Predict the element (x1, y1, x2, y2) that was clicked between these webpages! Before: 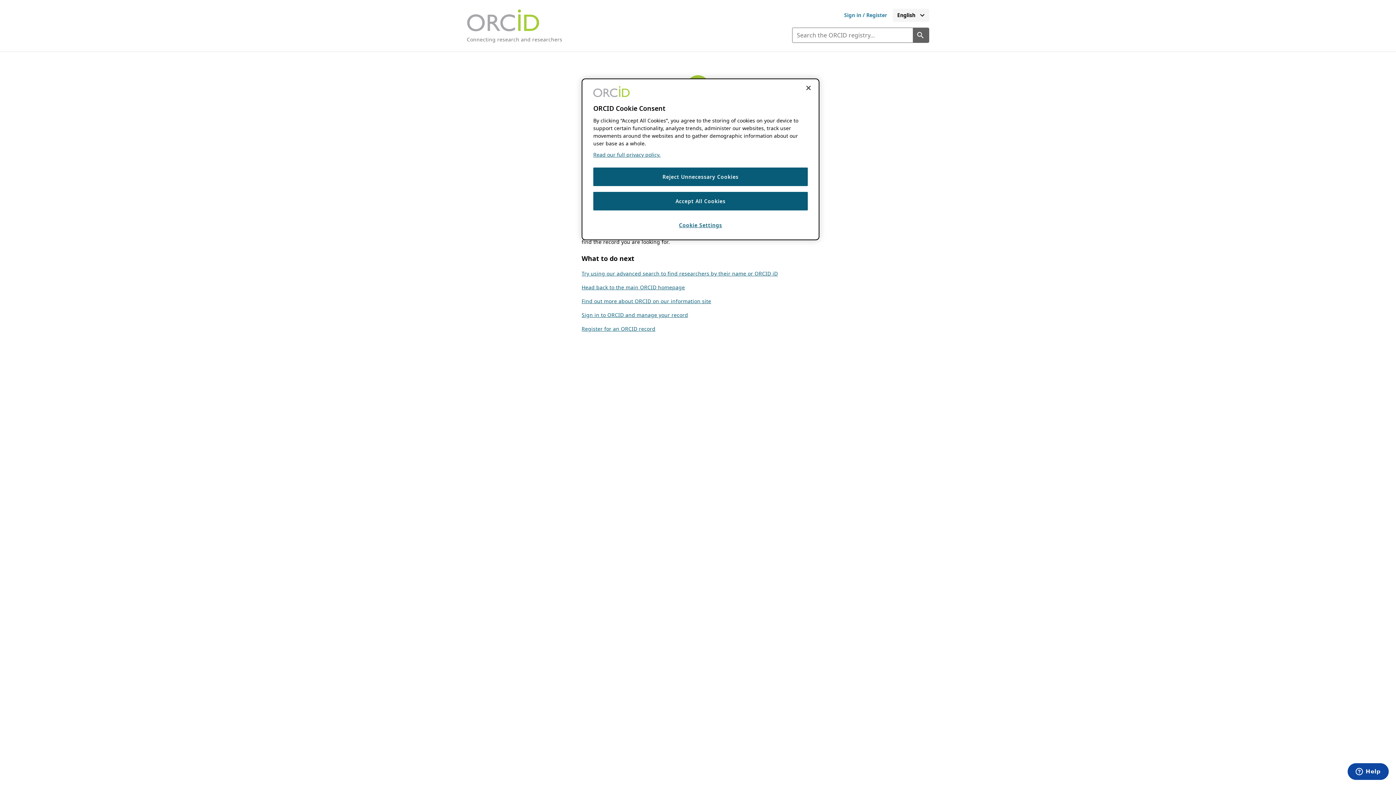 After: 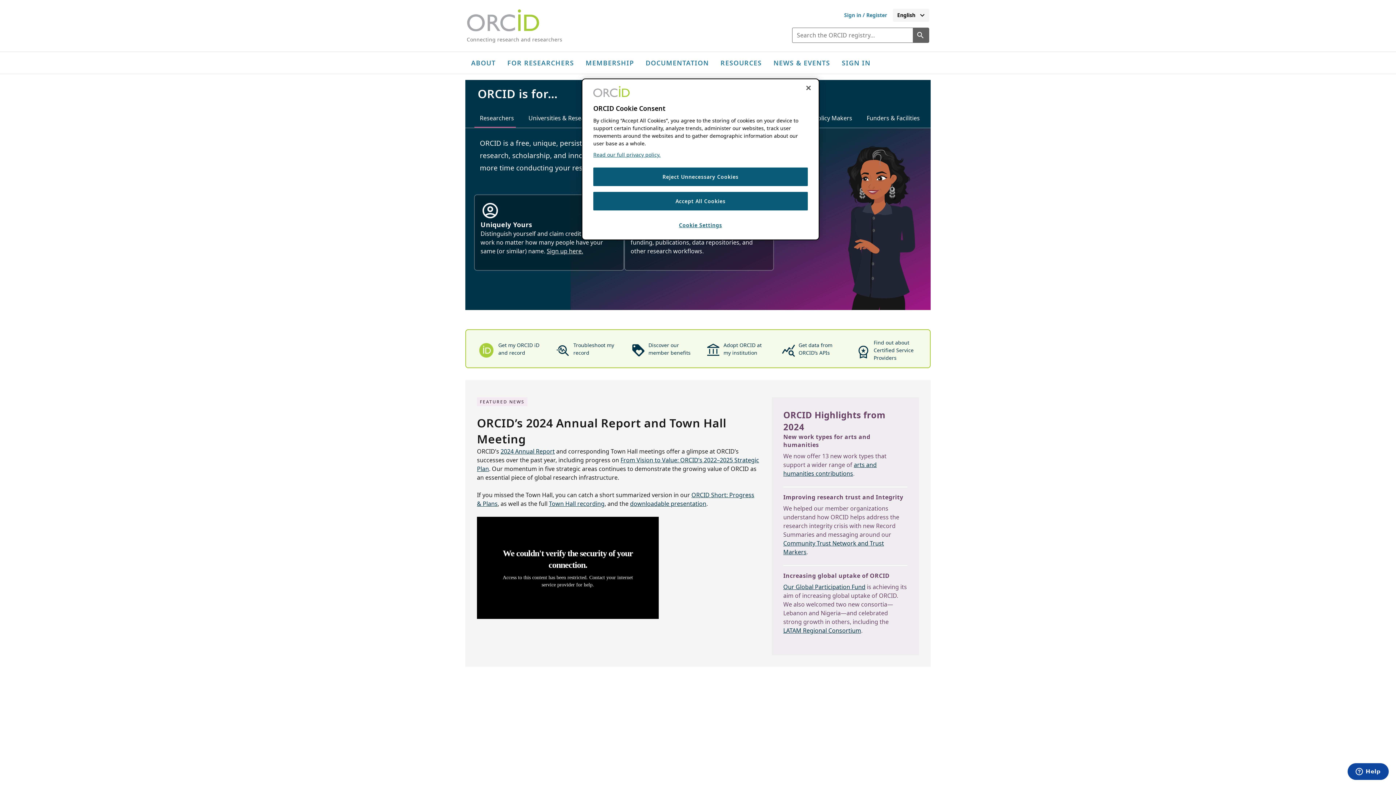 Action: label: Connecting research and researchers bbox: (466, 36, 562, 42)